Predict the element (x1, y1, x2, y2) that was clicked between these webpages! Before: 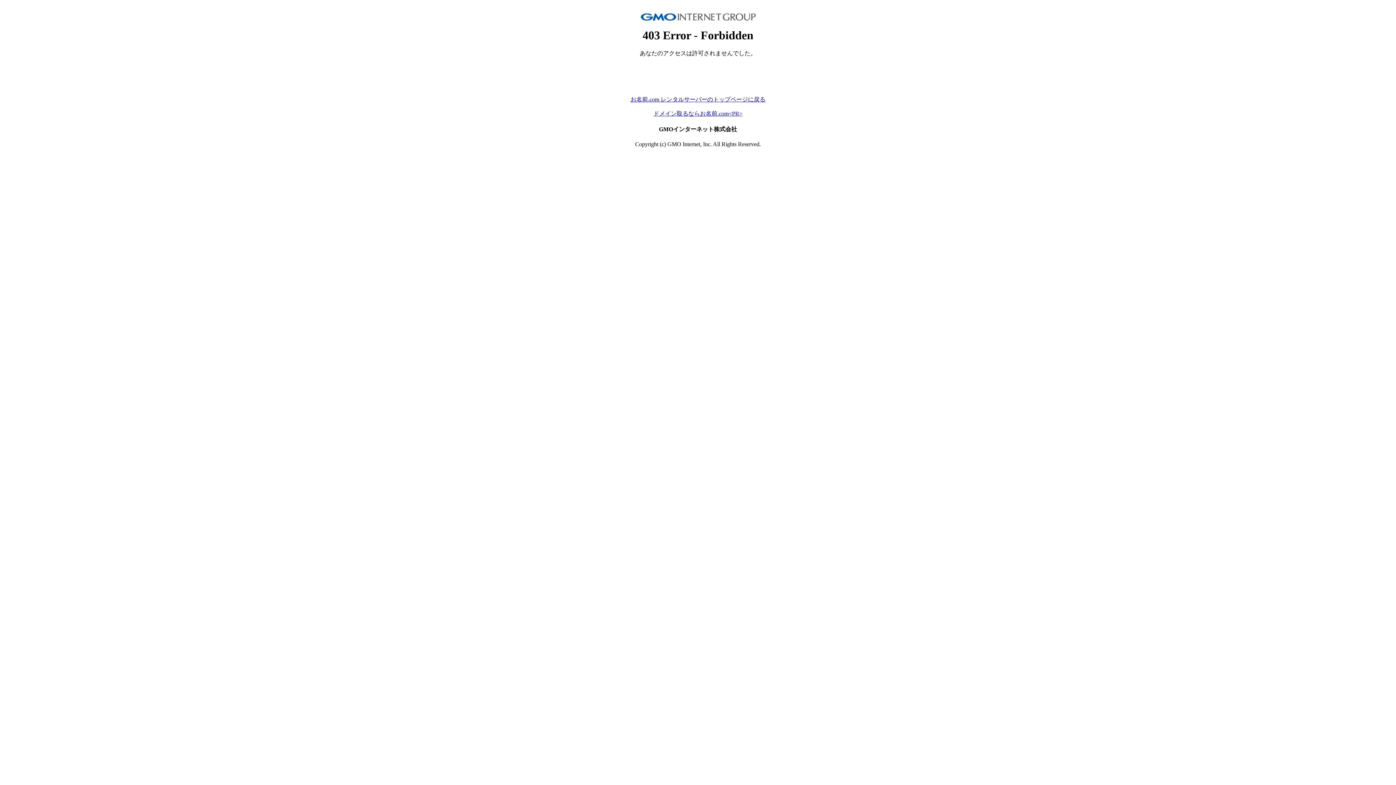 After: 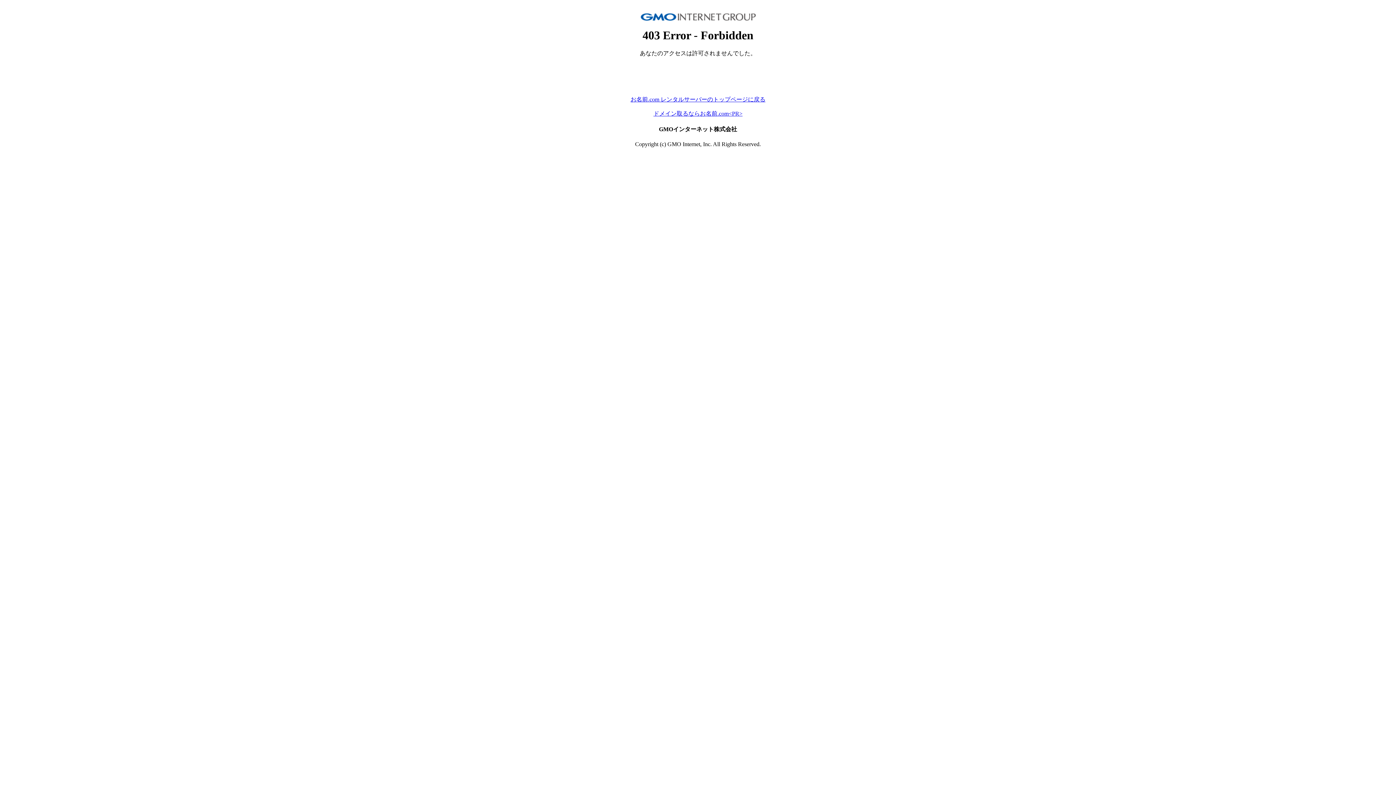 Action: bbox: (653, 110, 742, 116) label: ドメイン取るならお名前.com<PR>